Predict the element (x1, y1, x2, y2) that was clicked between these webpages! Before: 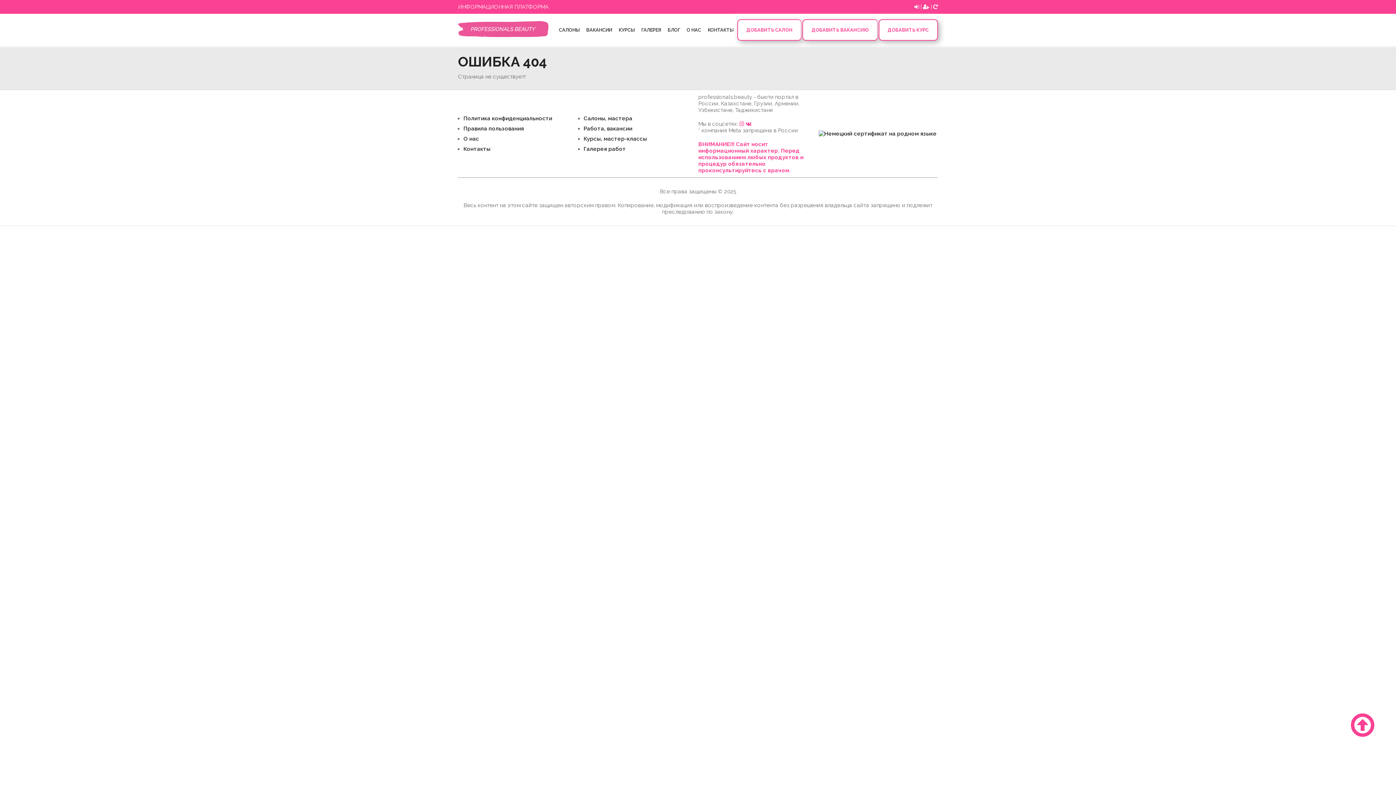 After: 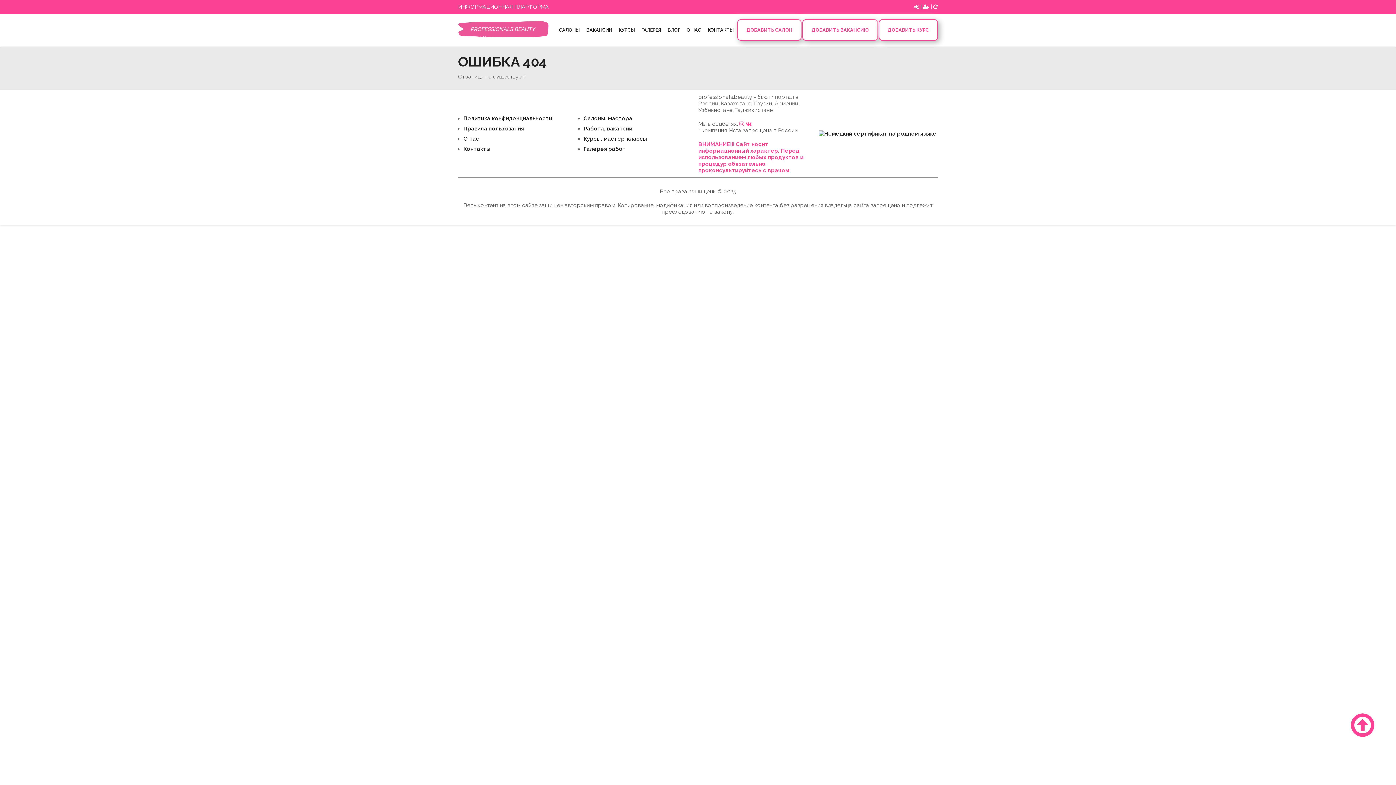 Action: bbox: (686, 27, 701, 32) label: О НАС